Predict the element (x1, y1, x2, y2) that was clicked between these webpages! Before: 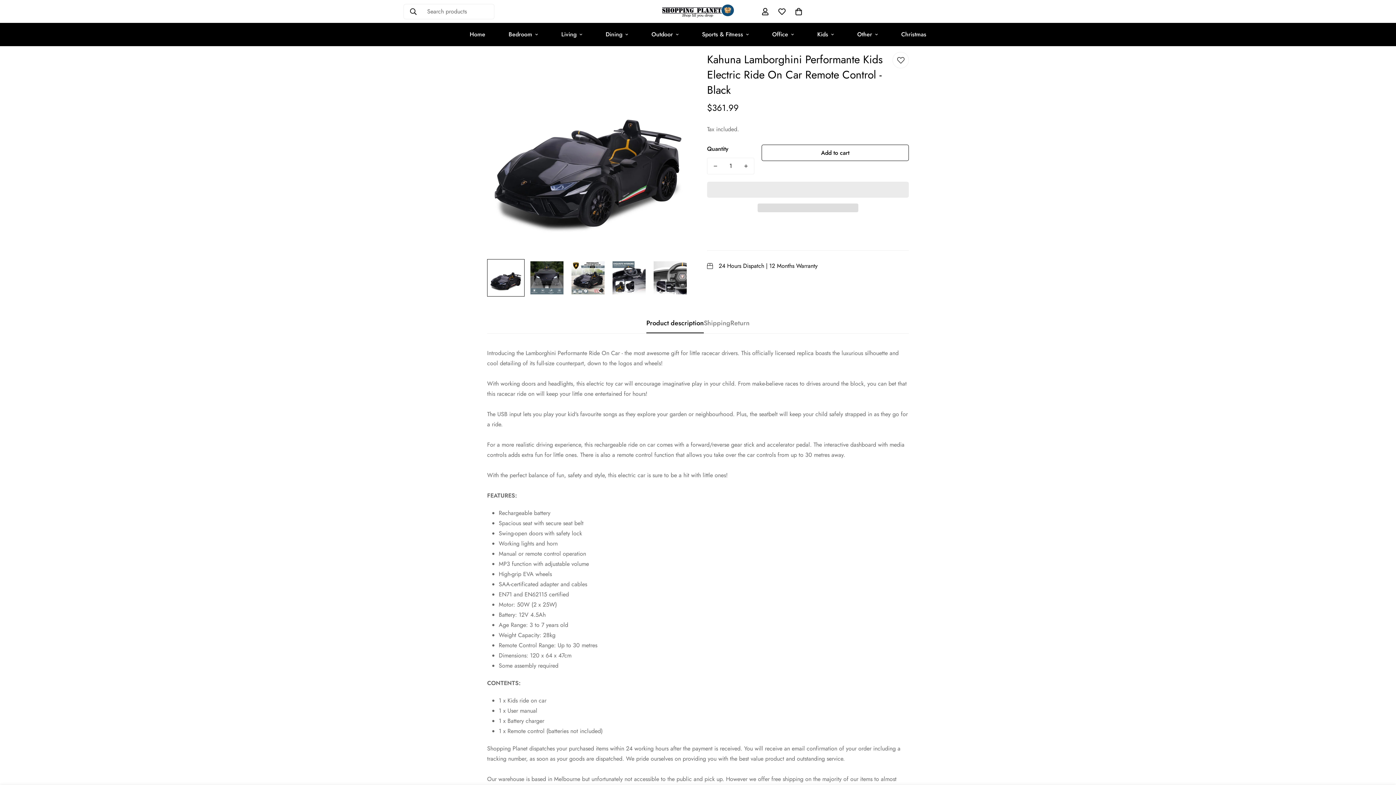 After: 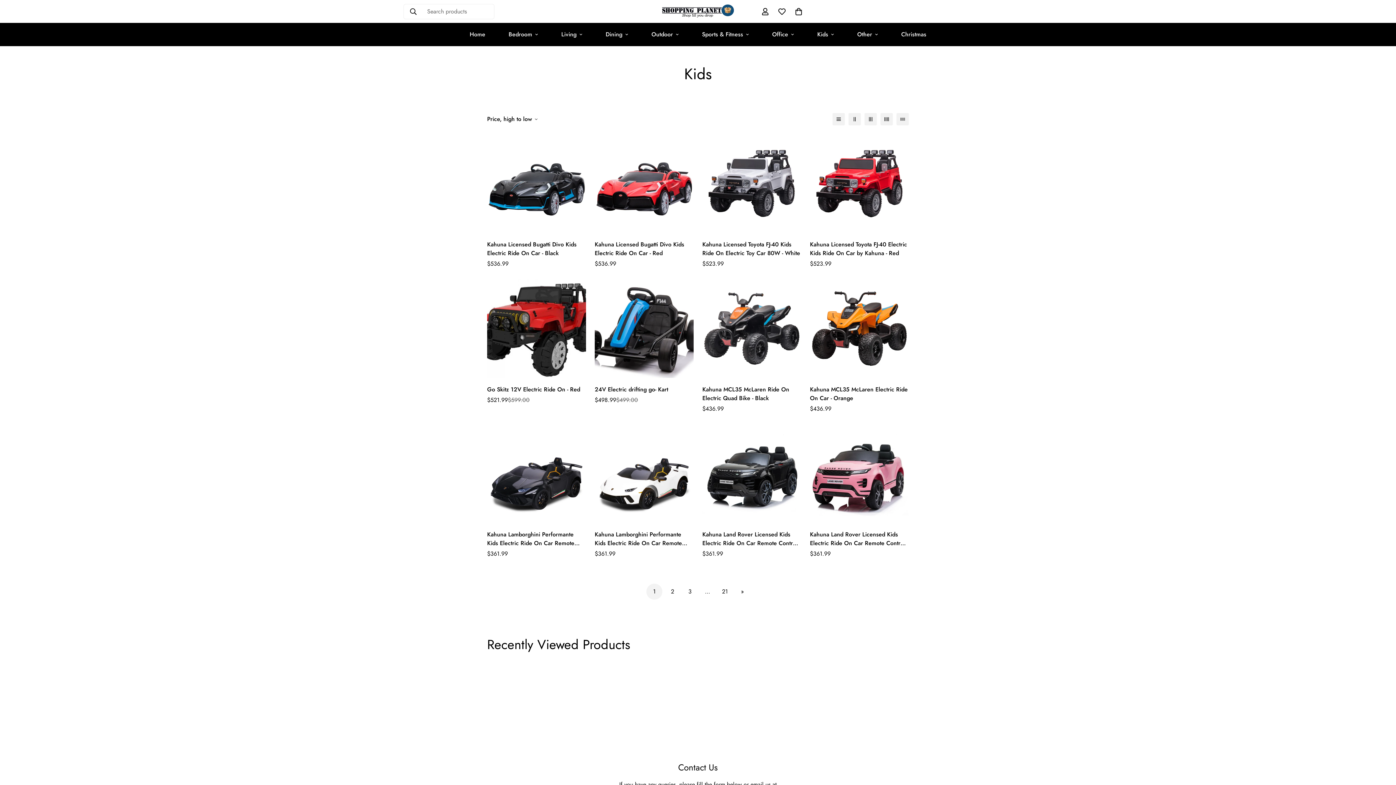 Action: bbox: (805, 22, 845, 46) label: Kids